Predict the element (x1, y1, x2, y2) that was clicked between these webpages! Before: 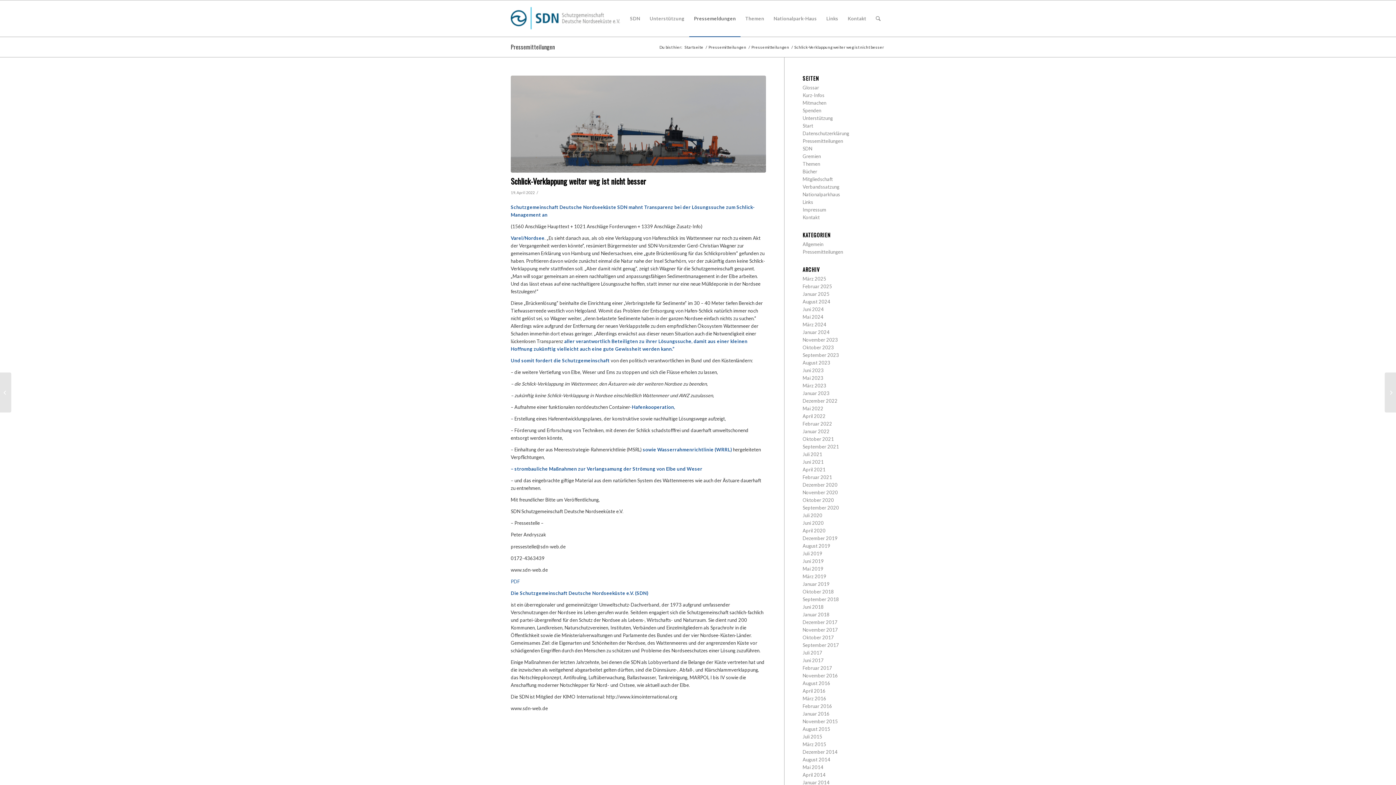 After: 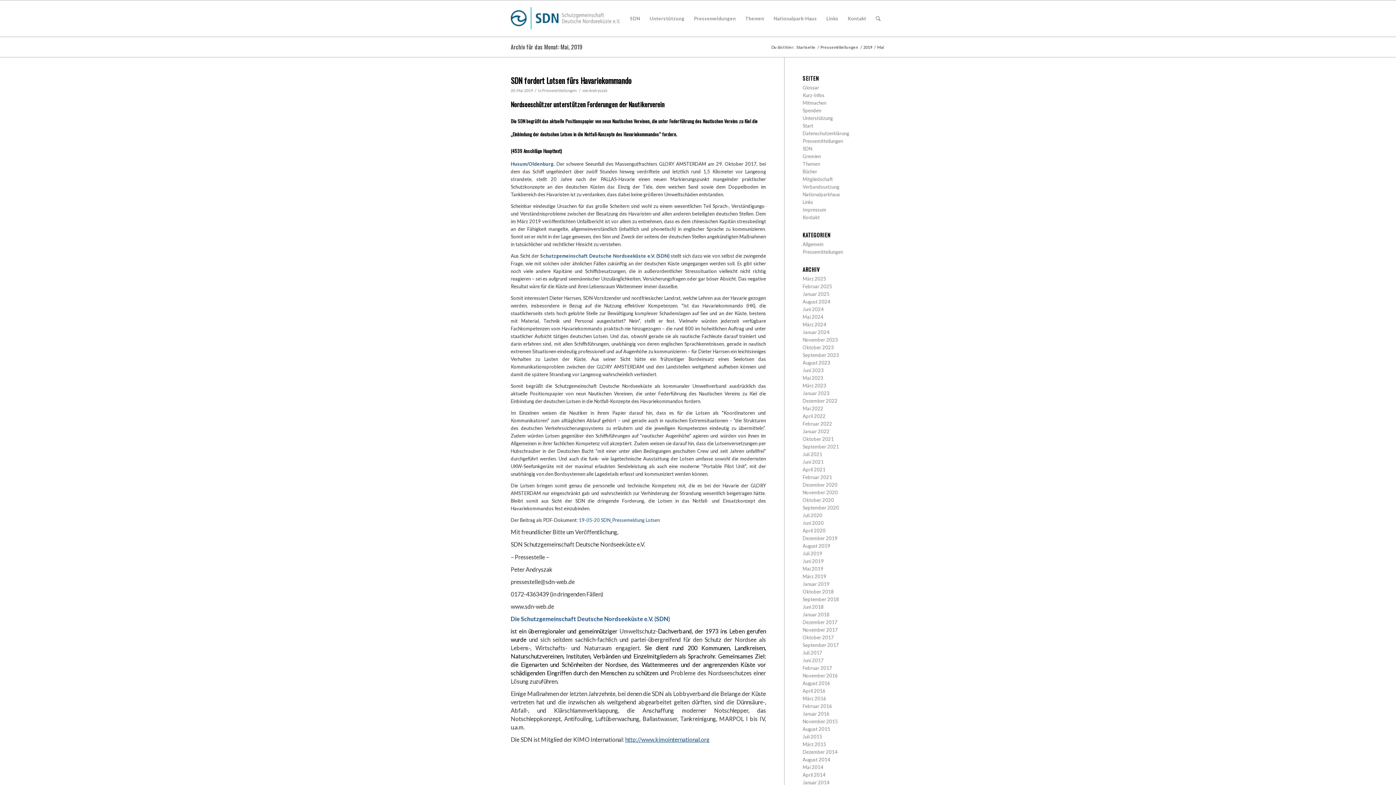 Action: bbox: (802, 566, 823, 572) label: Mai 2019